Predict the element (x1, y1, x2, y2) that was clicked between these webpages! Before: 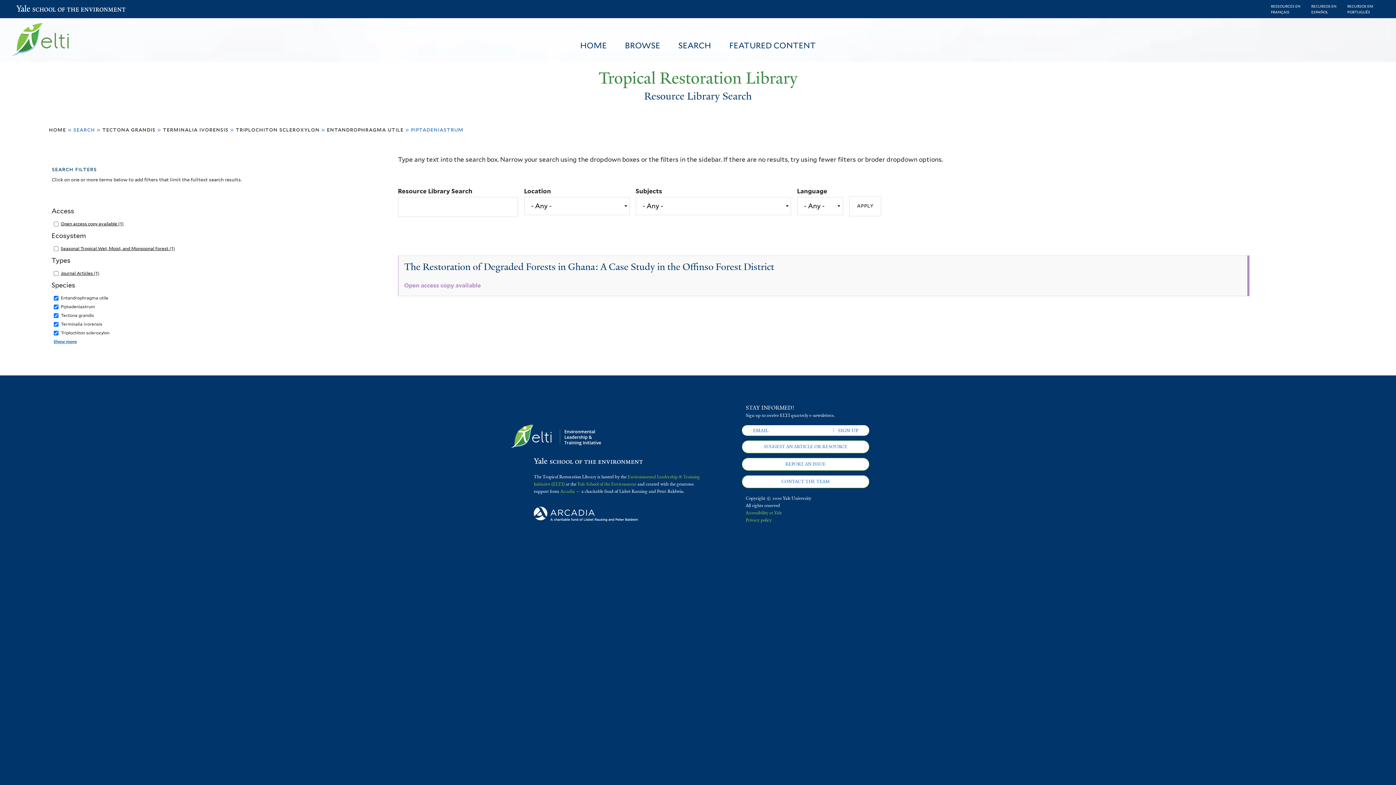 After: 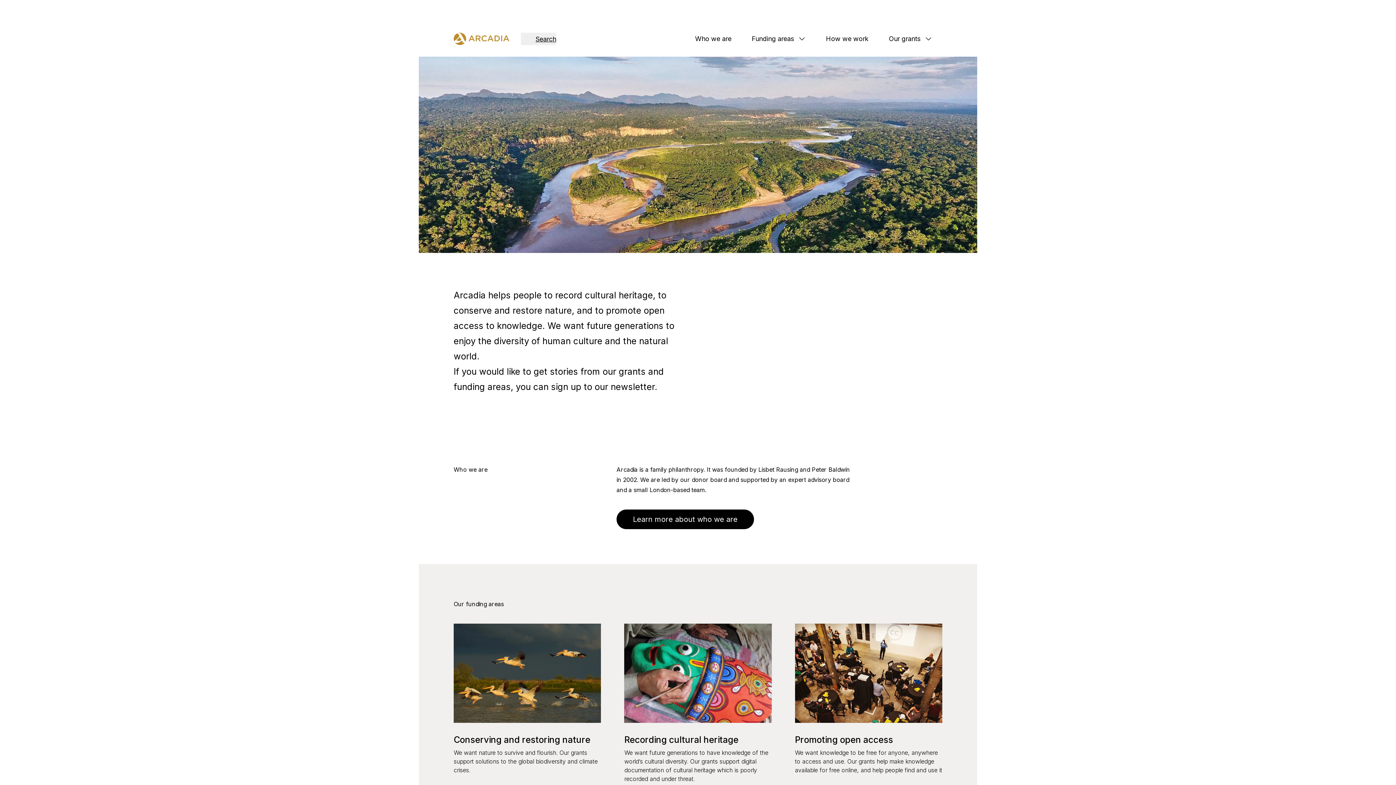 Action: label: Arcadia bbox: (560, 488, 575, 494)